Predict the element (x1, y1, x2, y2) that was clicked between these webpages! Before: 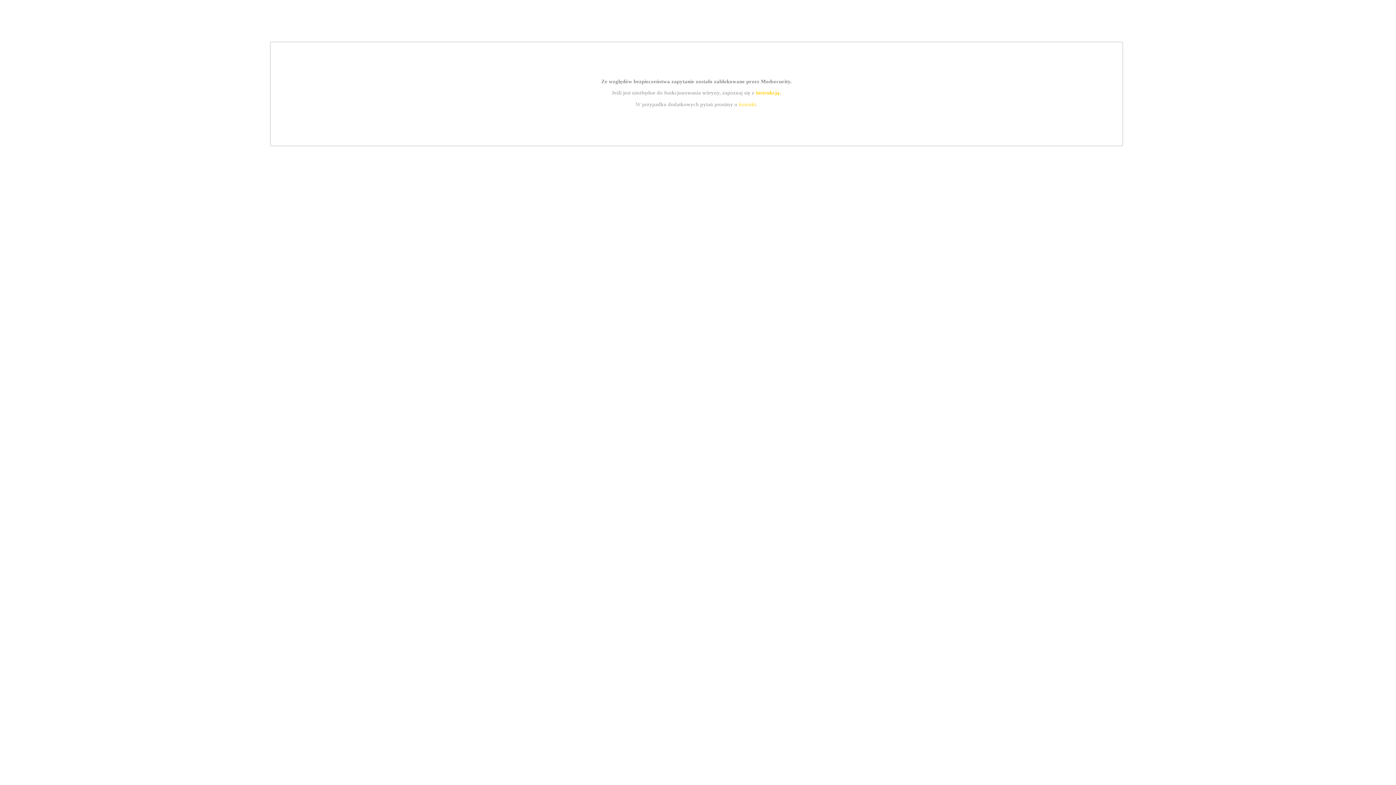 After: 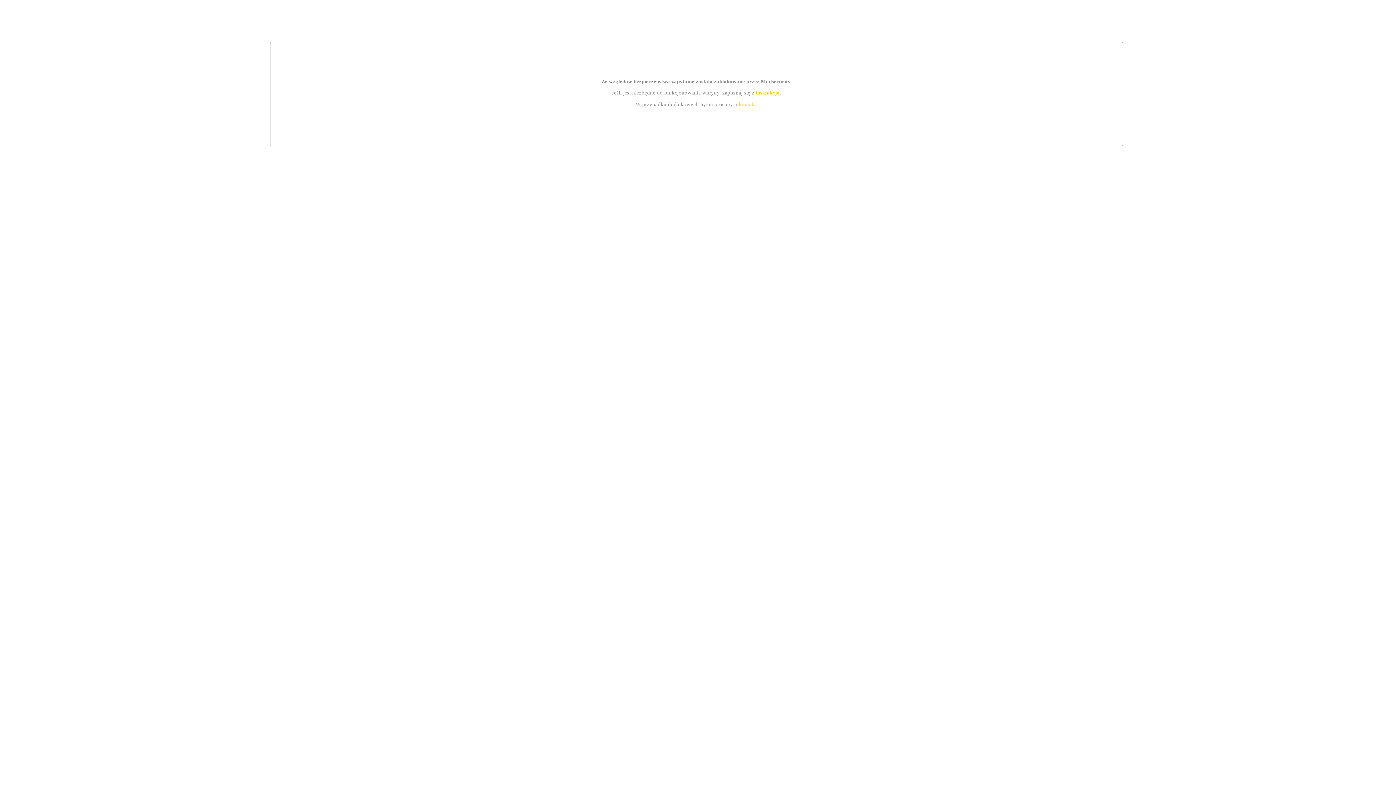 Action: label: kontakt bbox: (739, 101, 756, 107)